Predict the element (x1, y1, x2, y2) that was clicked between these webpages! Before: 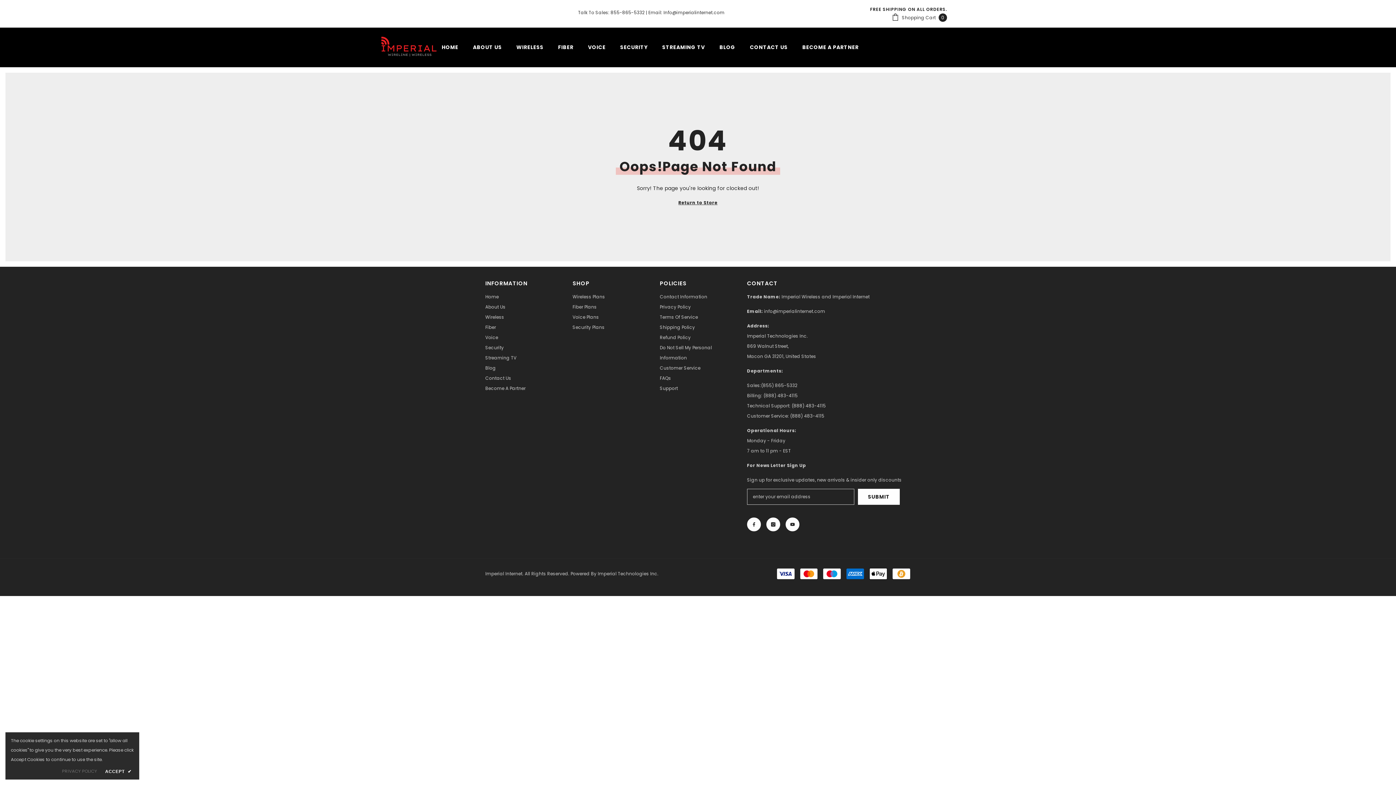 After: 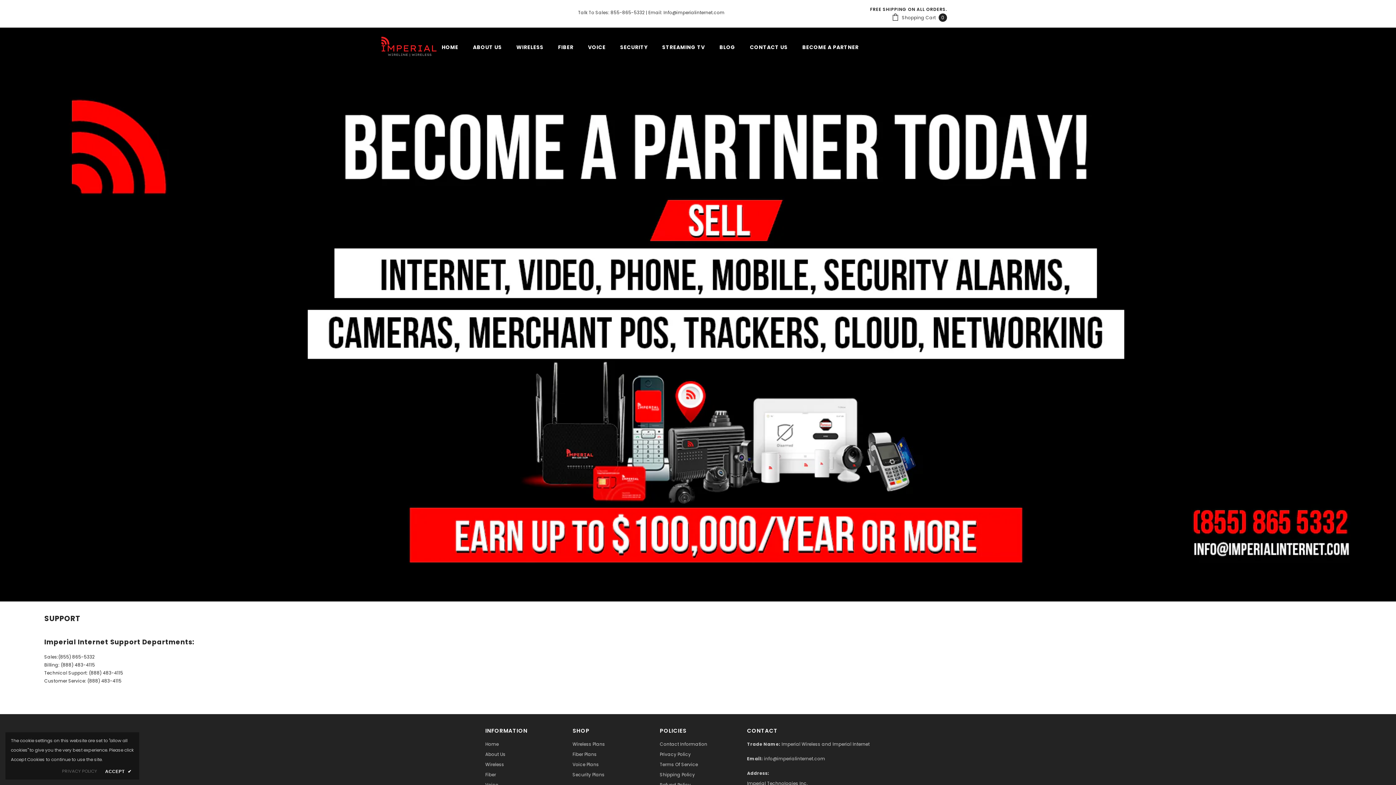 Action: label: Support bbox: (660, 383, 678, 393)